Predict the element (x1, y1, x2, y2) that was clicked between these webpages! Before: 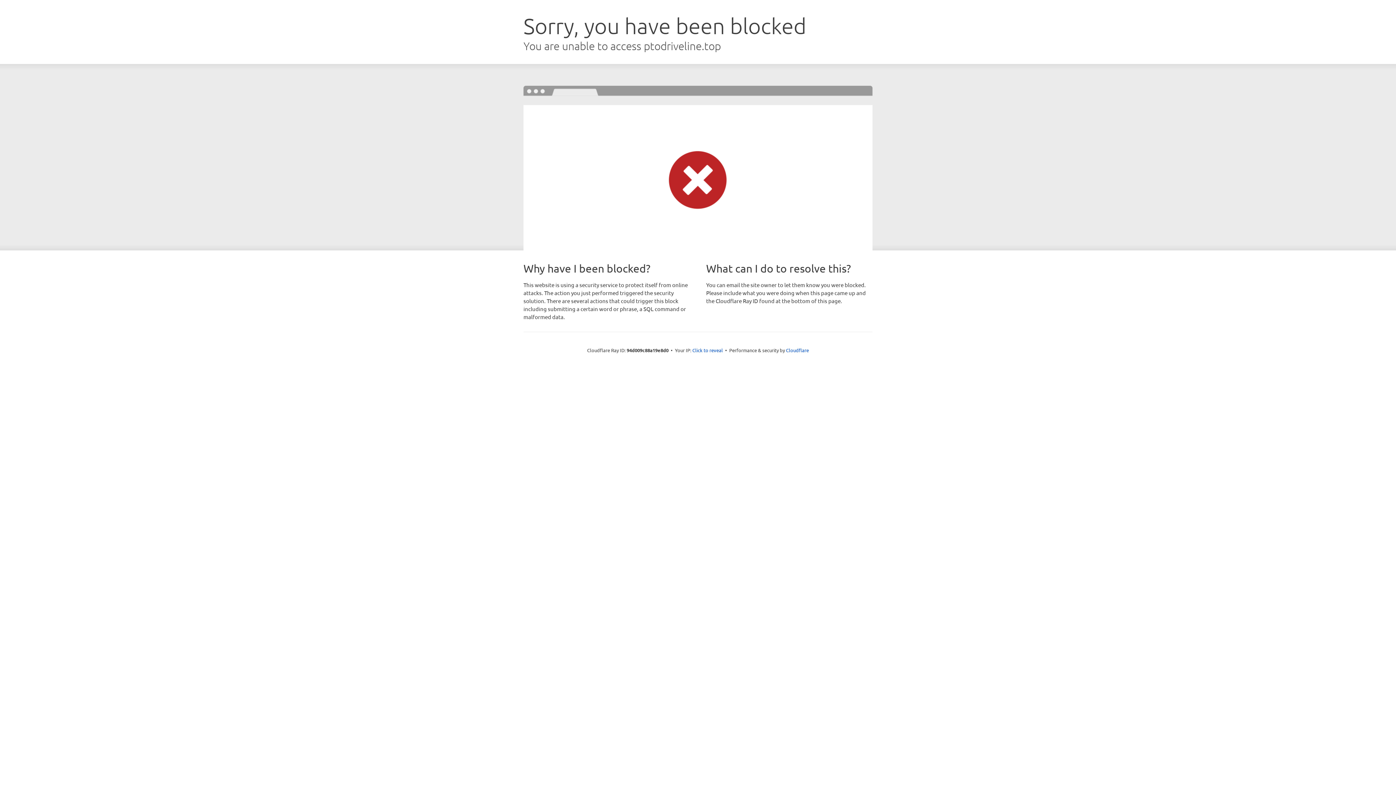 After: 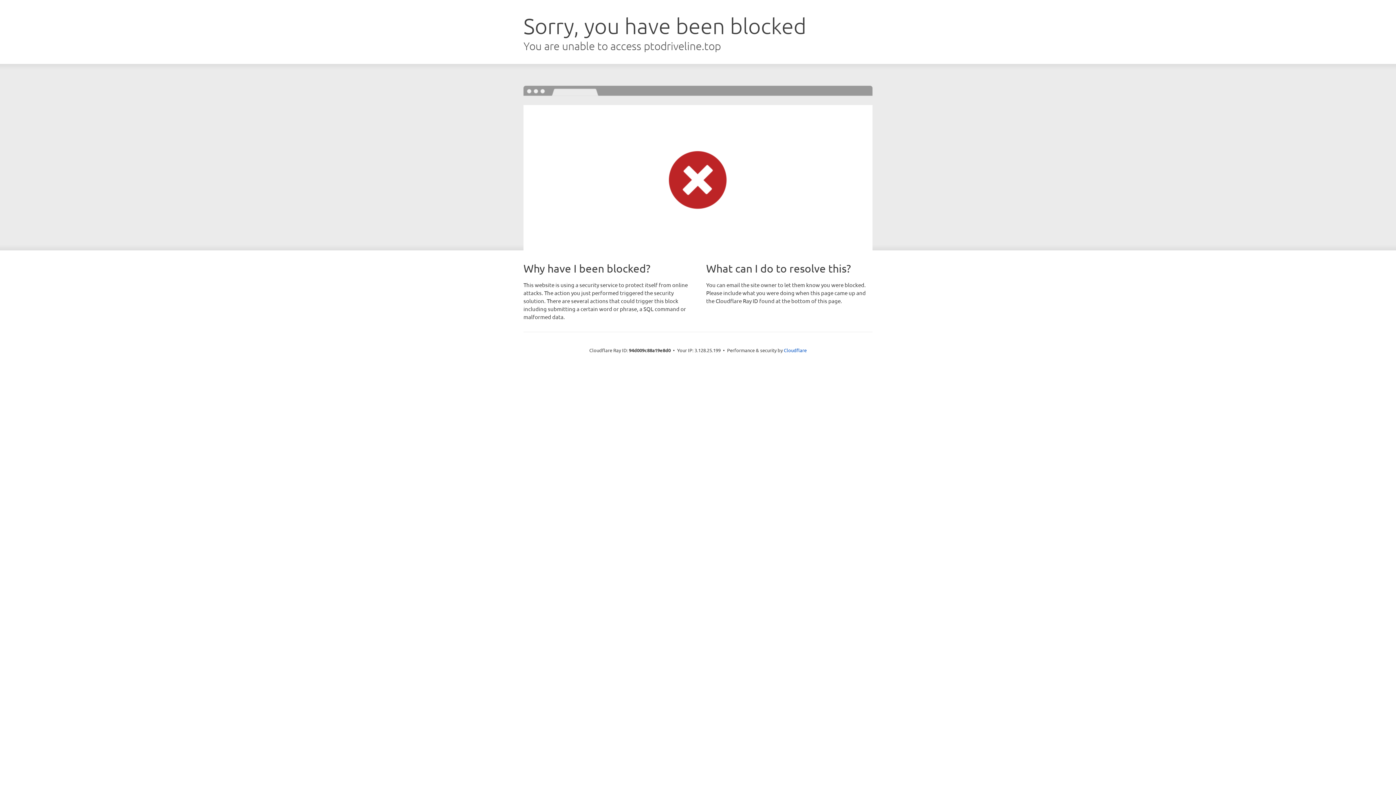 Action: bbox: (692, 346, 723, 353) label: Click to reveal